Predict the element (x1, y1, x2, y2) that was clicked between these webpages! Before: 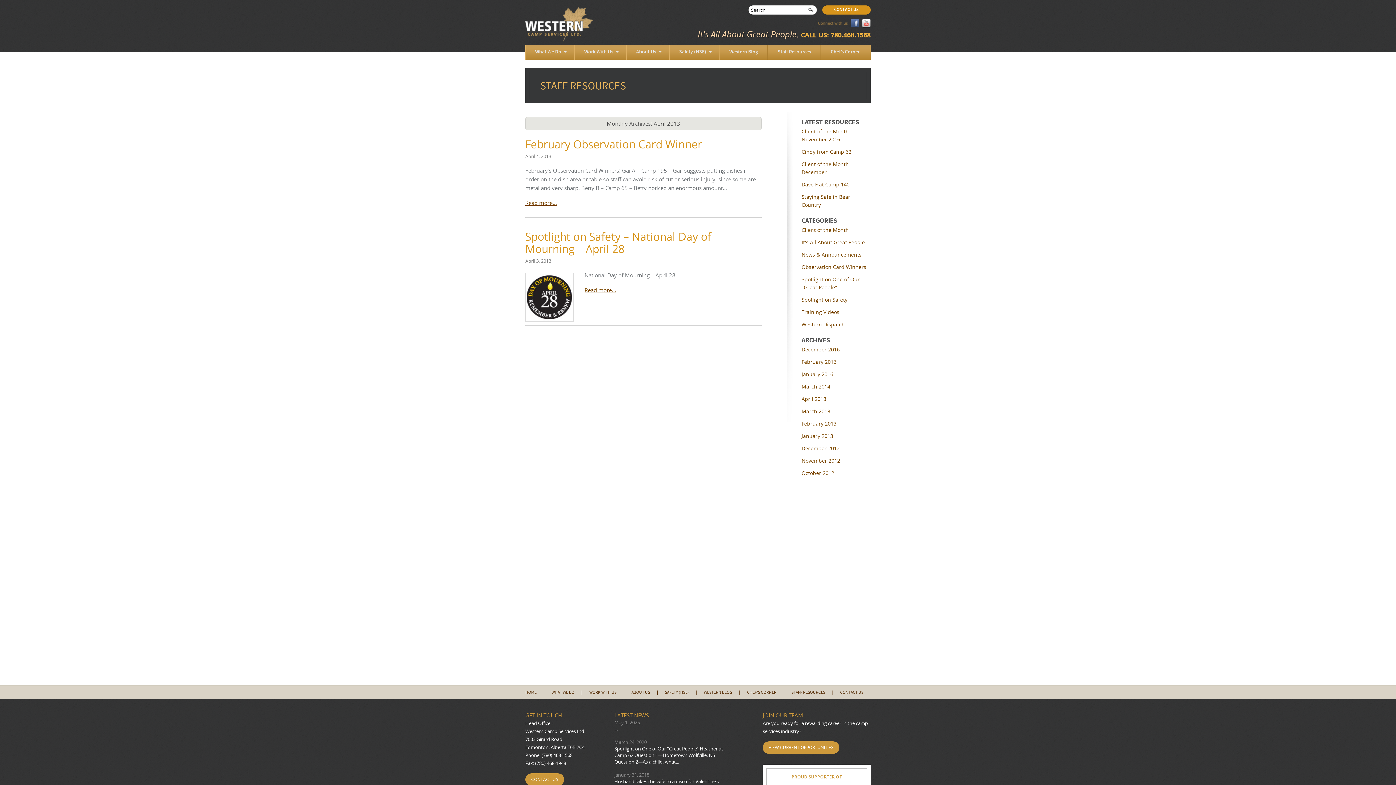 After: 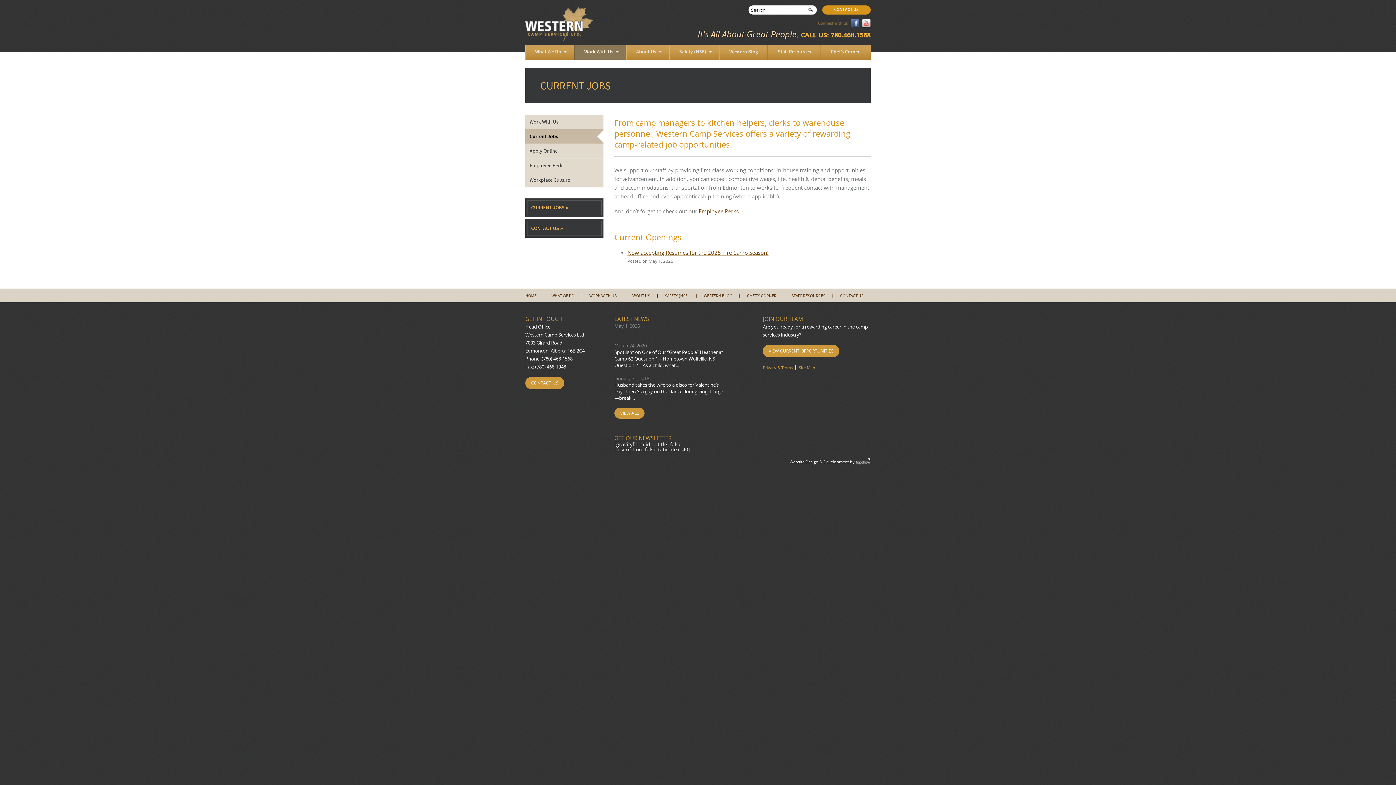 Action: bbox: (763, 741, 839, 754) label: VIEW CURRENT OPPORTUNITIES